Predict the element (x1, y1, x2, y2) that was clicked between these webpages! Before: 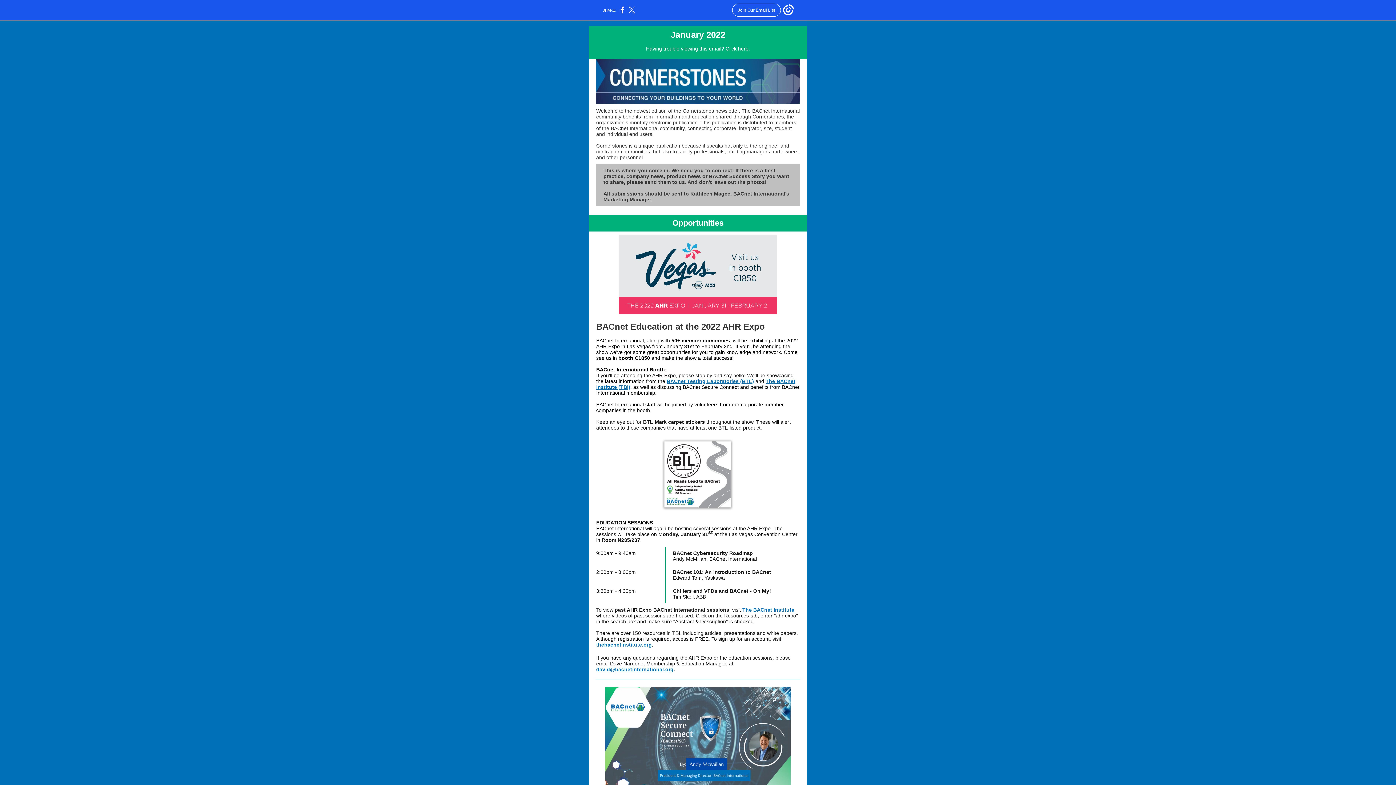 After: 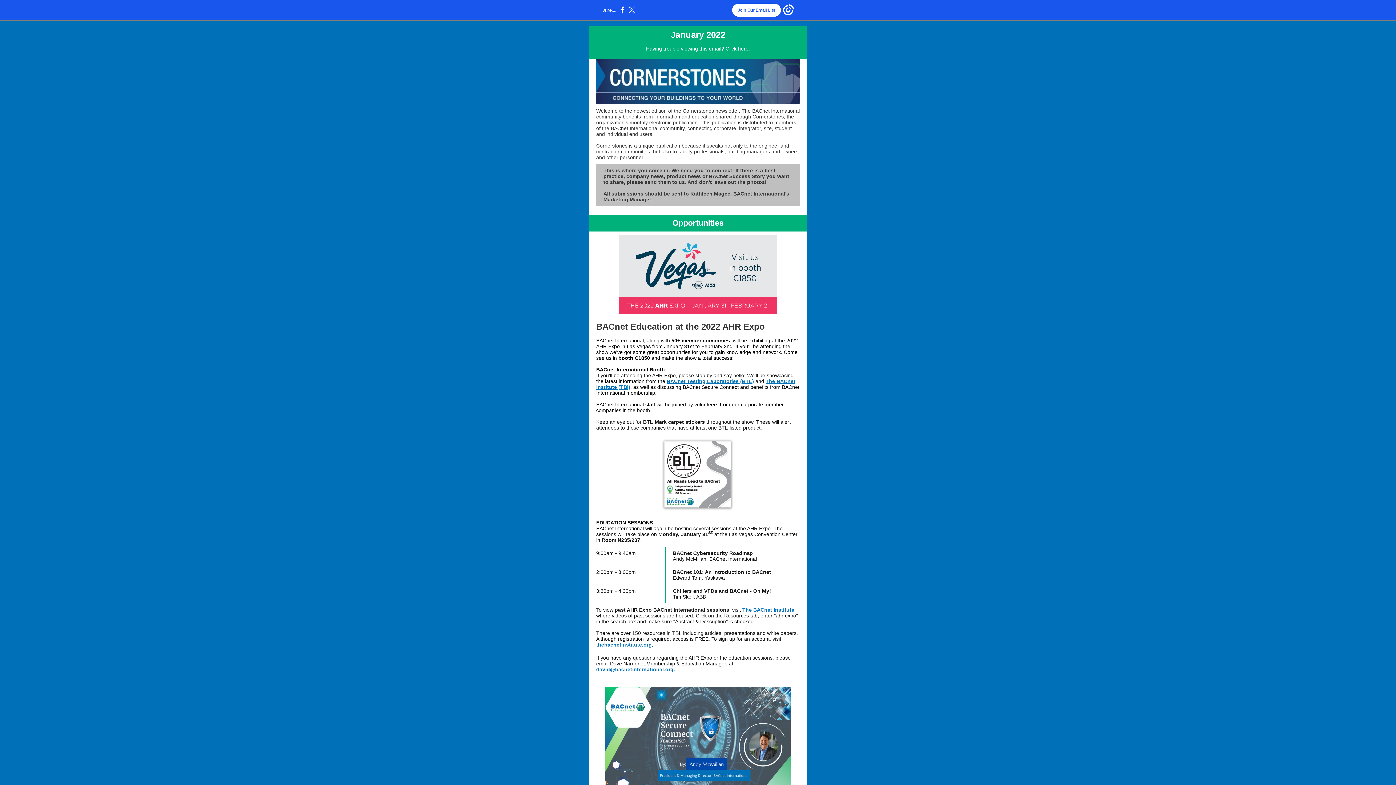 Action: bbox: (732, 3, 781, 16) label: Join Our Email List